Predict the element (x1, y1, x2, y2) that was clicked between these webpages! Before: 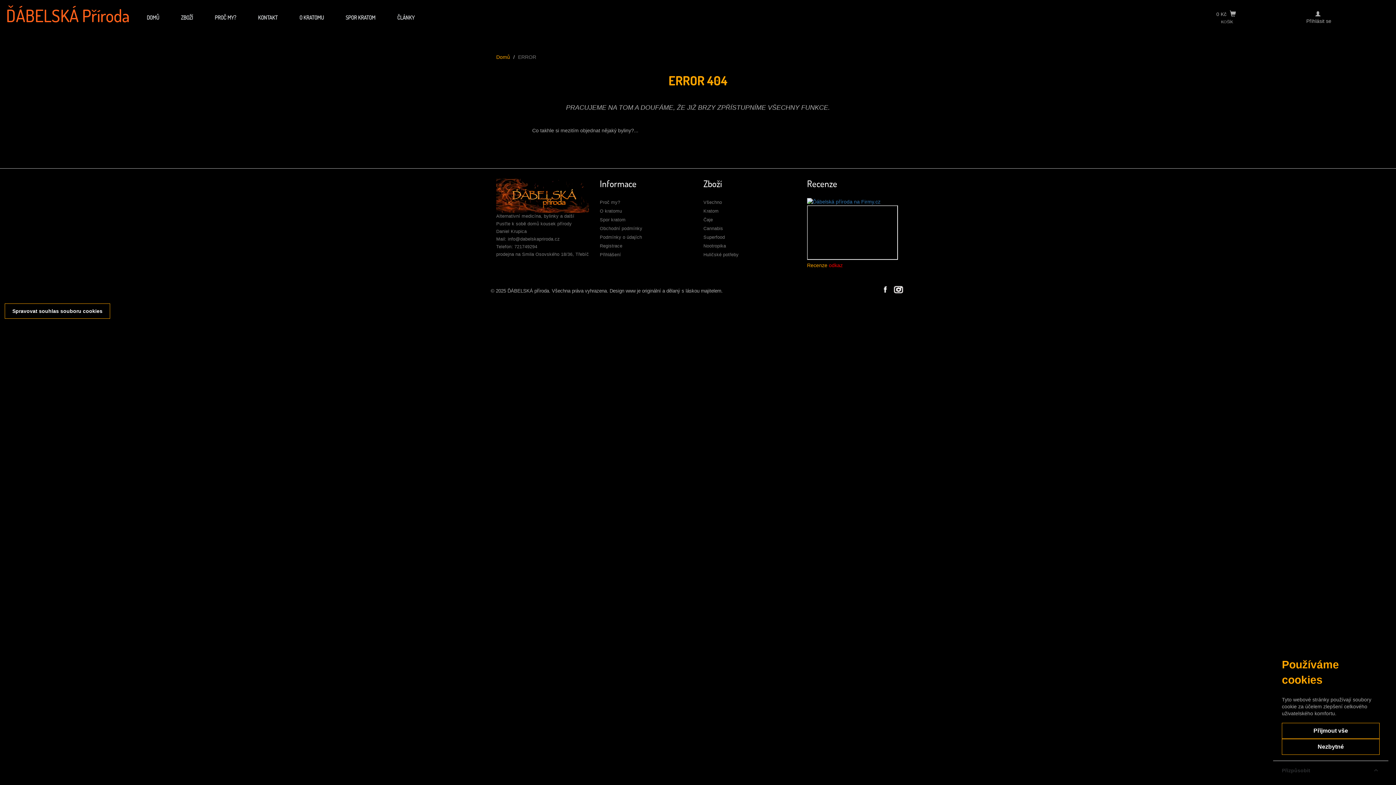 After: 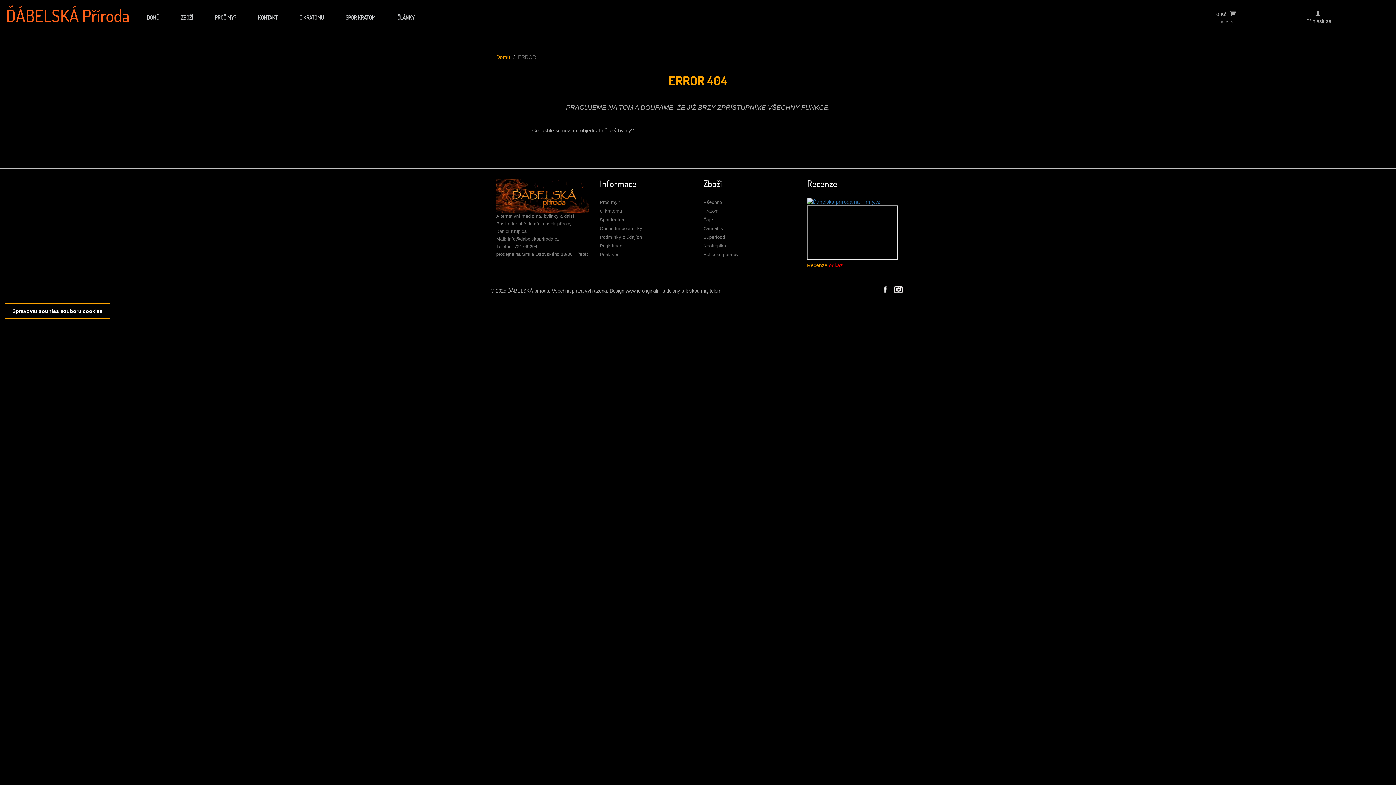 Action: bbox: (1282, 739, 1379, 755) label: Nezbytné